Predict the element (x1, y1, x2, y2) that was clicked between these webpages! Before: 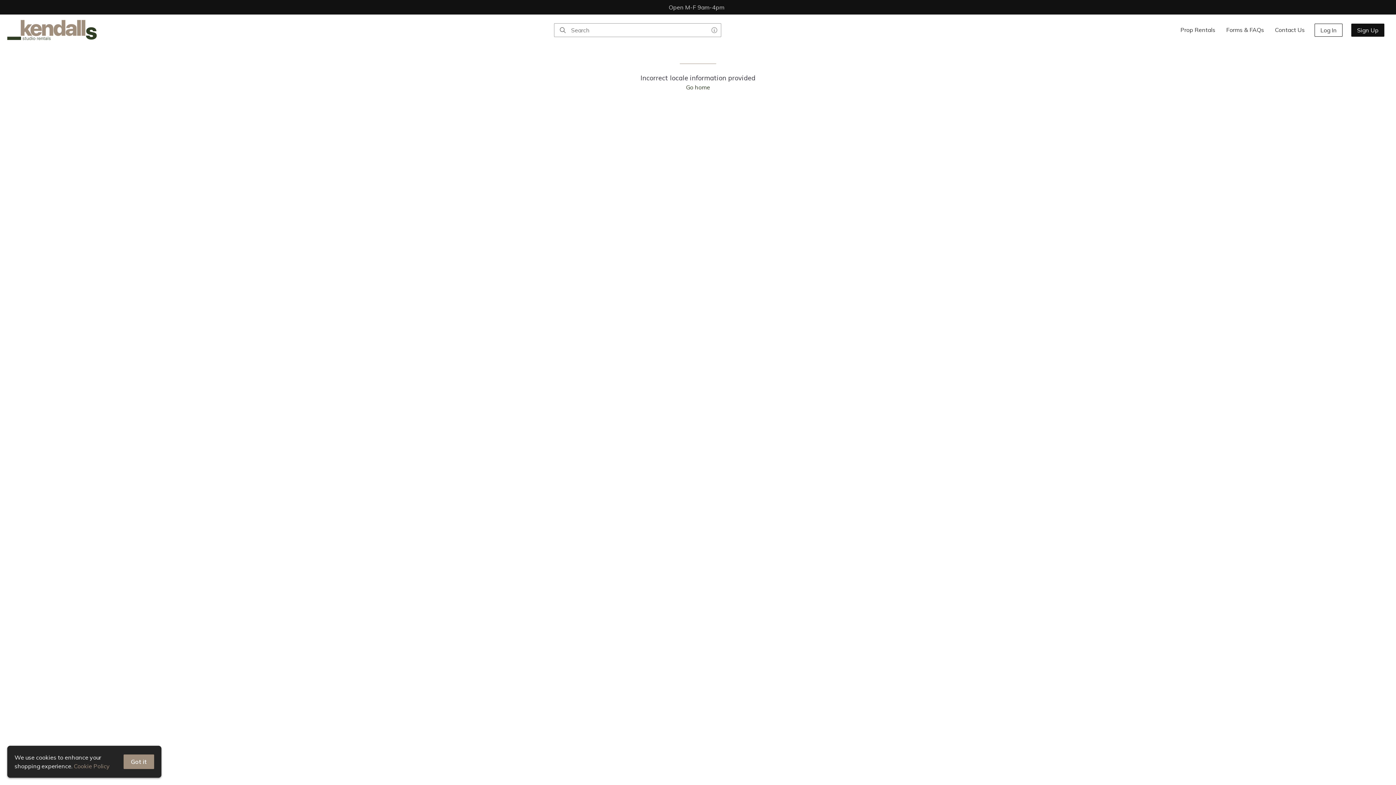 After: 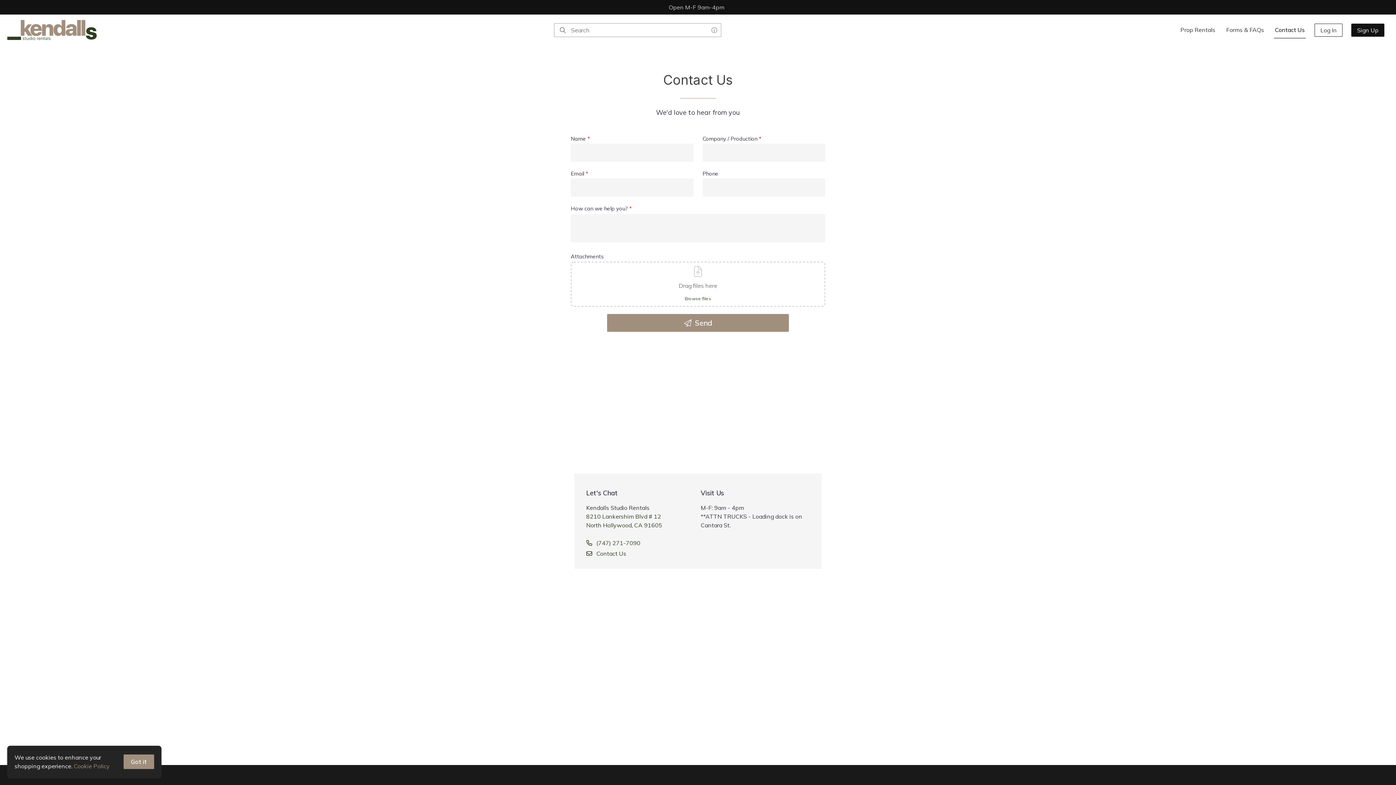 Action: bbox: (1274, 21, 1306, 38) label: Contact Us